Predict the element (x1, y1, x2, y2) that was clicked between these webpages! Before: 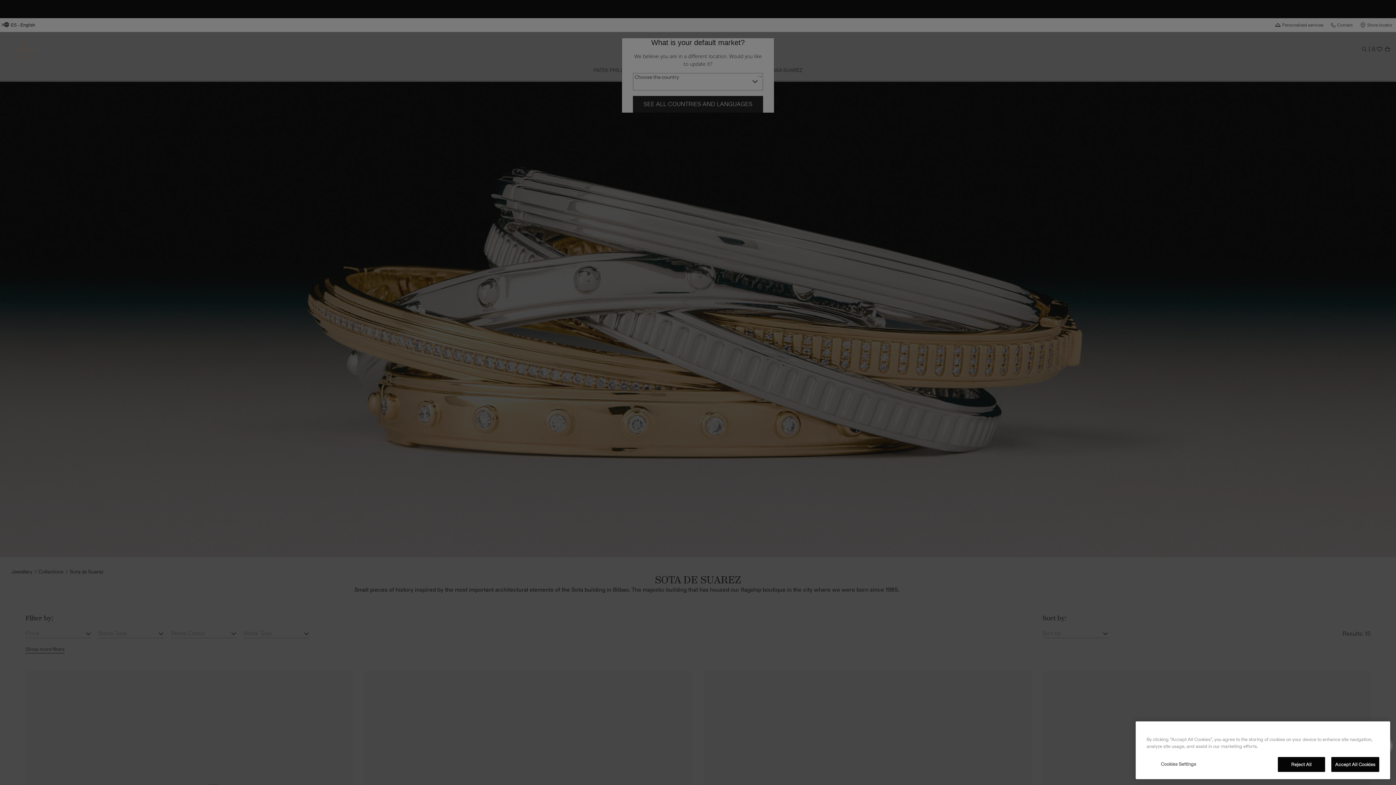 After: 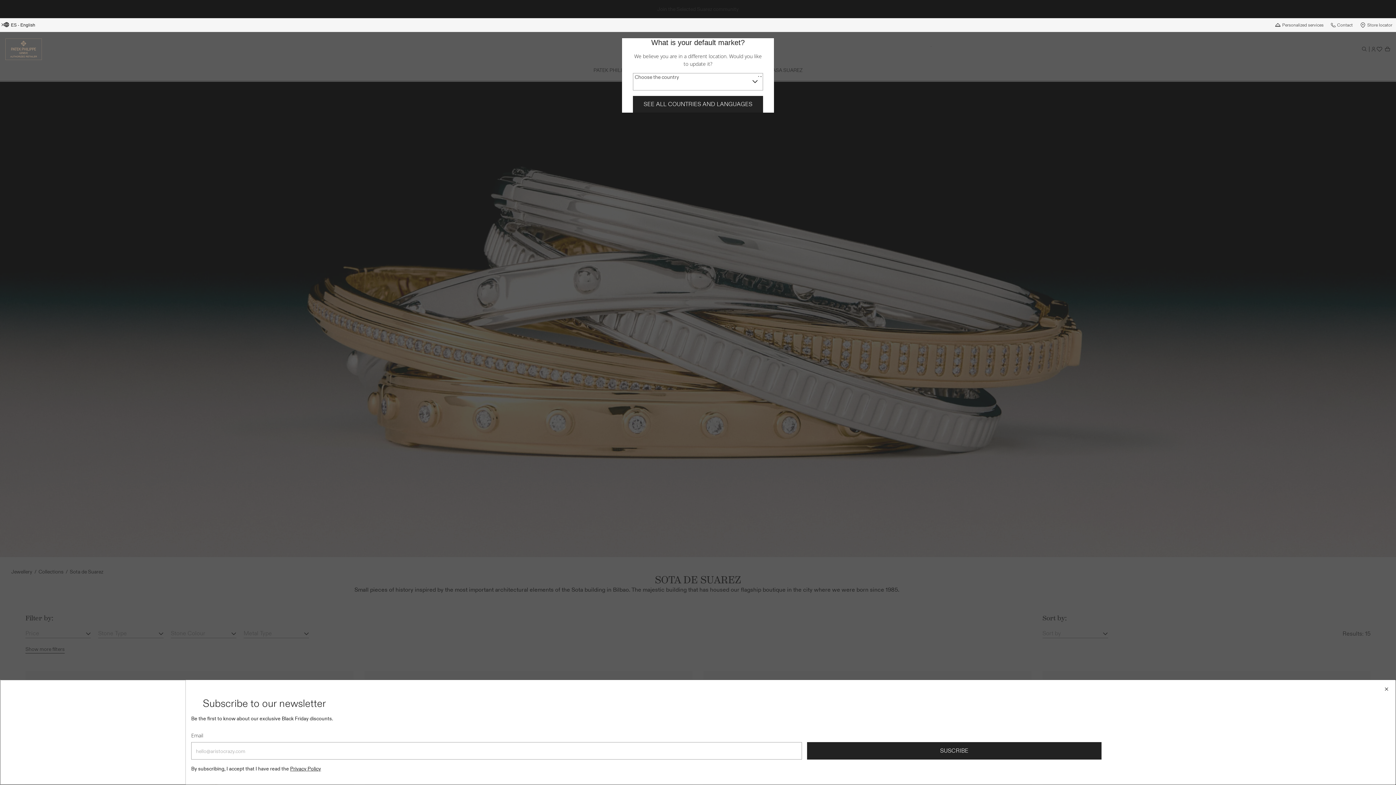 Action: bbox: (1331, 770, 1379, 785) label: Accept All Cookies